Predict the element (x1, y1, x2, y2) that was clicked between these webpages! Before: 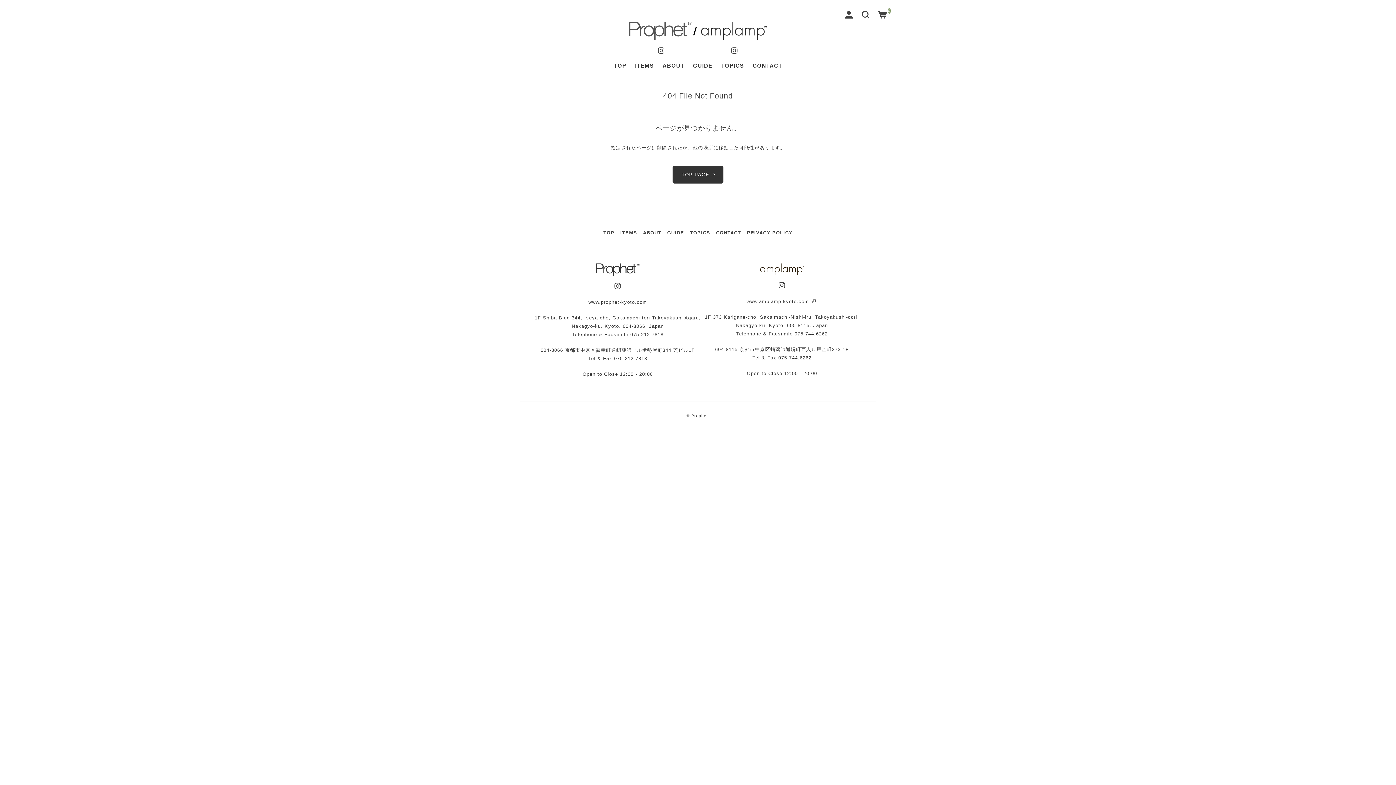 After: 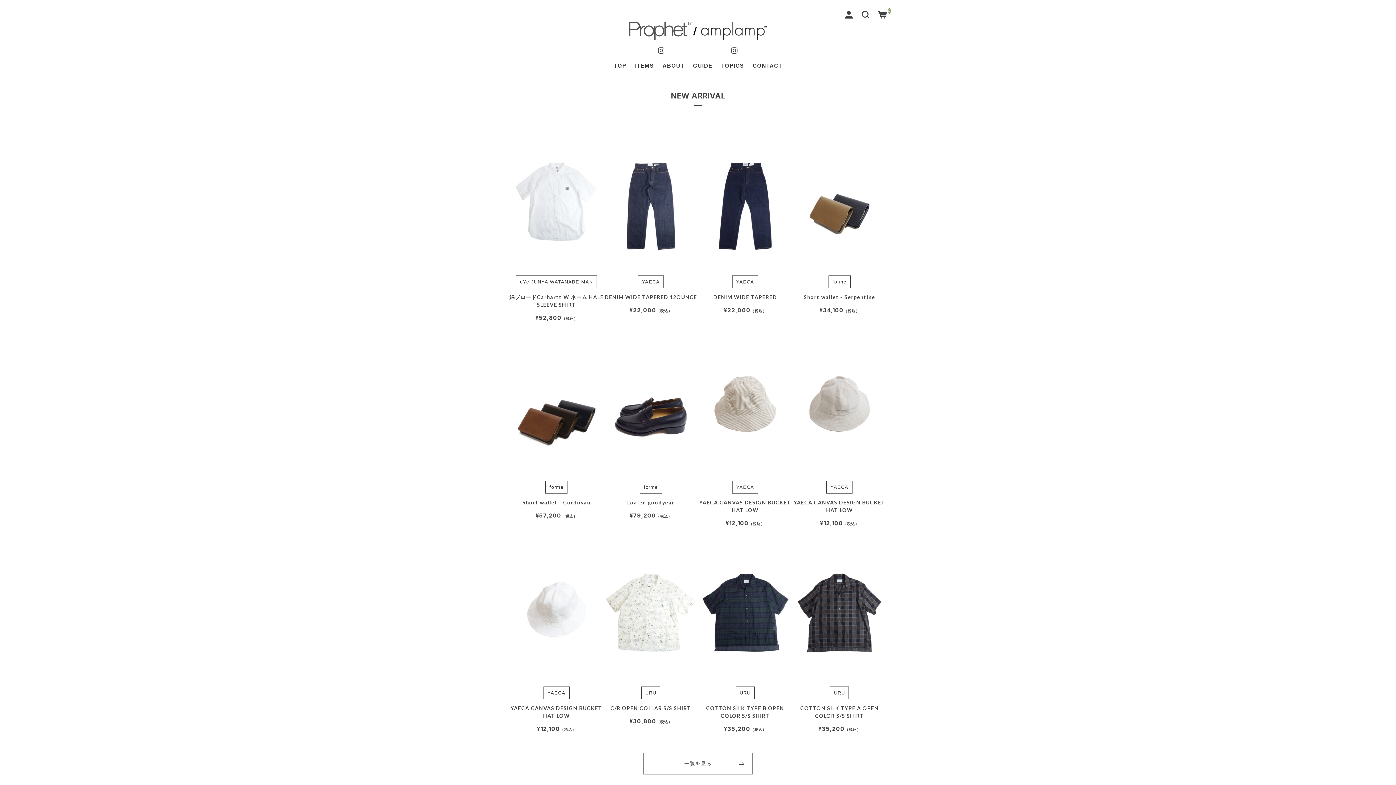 Action: label: TOP PAGE  bbox: (672, 165, 723, 183)